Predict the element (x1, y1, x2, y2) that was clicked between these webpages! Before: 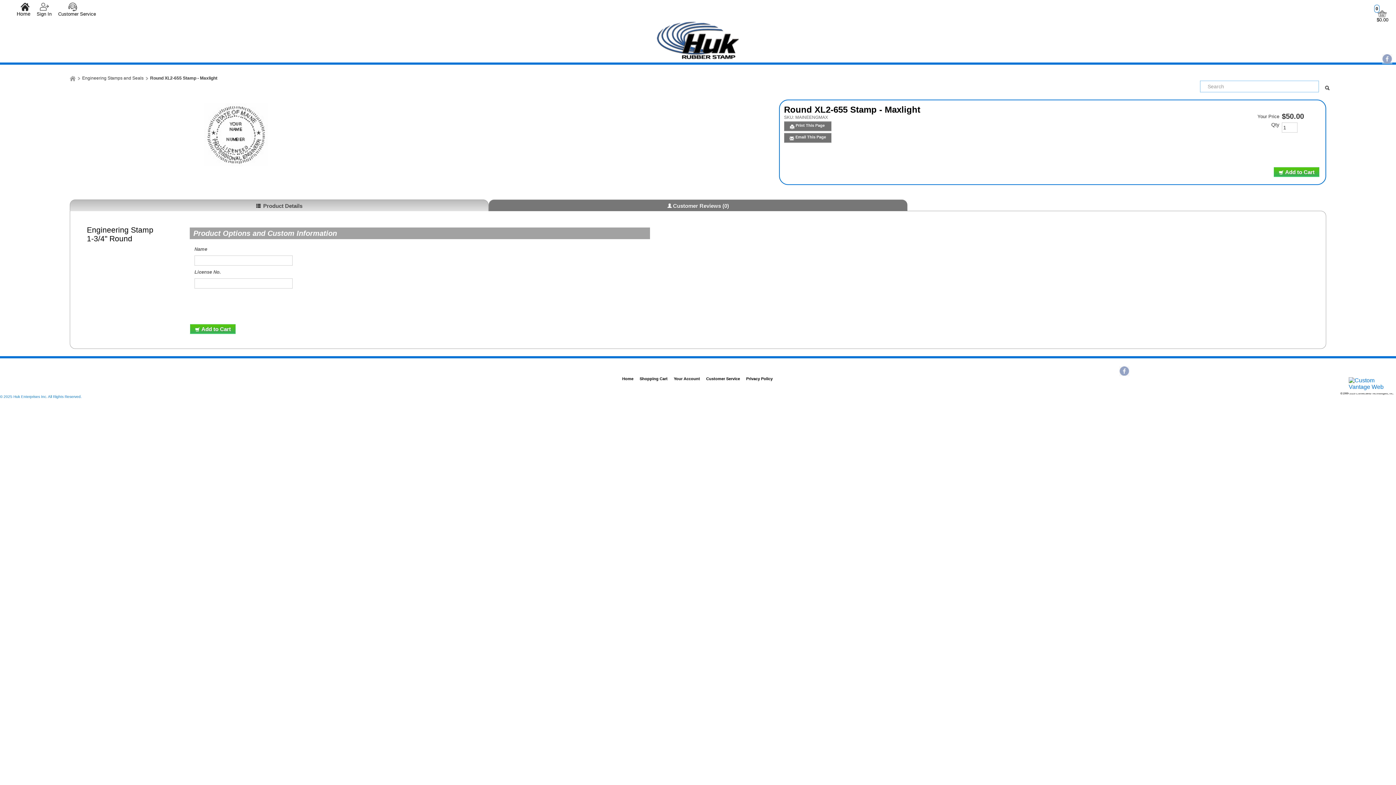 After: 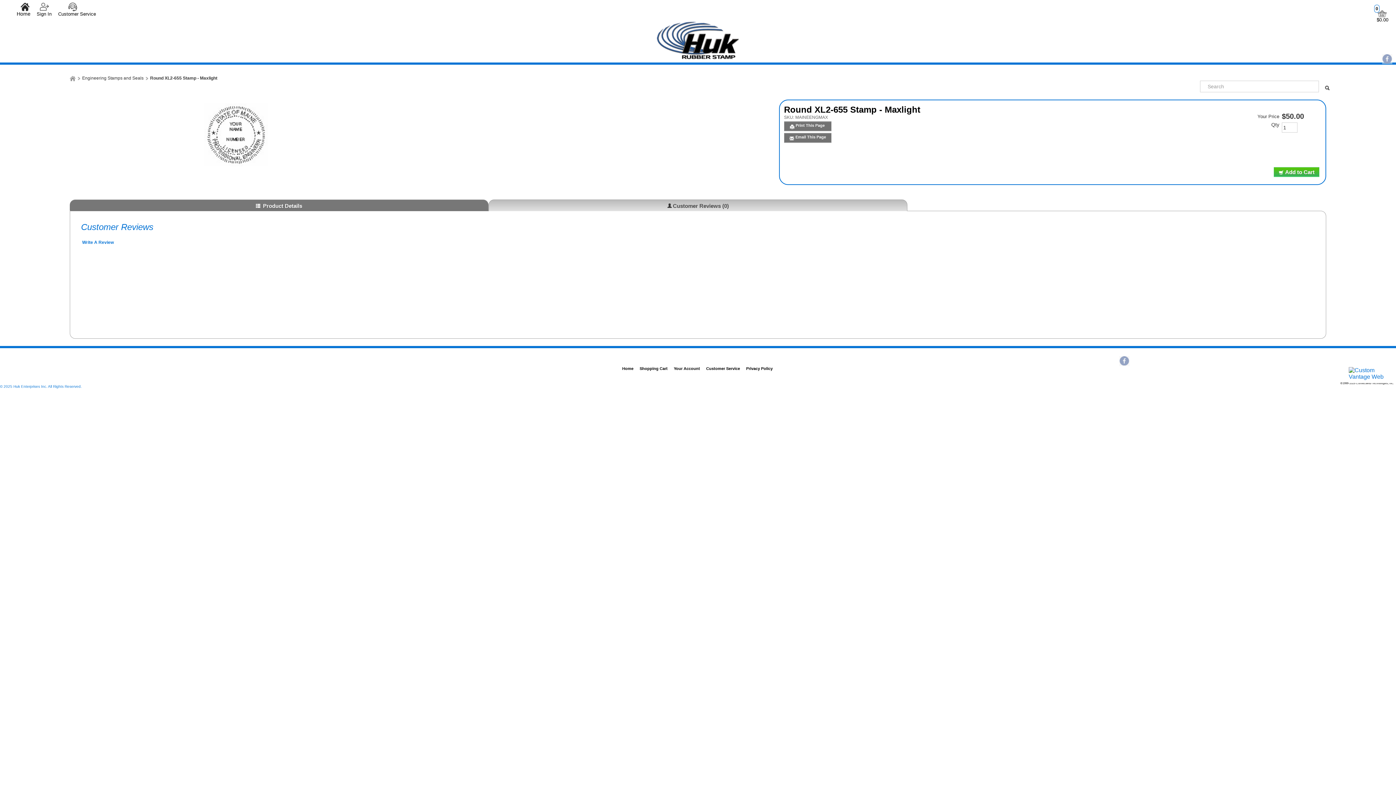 Action: bbox: (488, 199, 907, 211) label: Customer Reviews (0)